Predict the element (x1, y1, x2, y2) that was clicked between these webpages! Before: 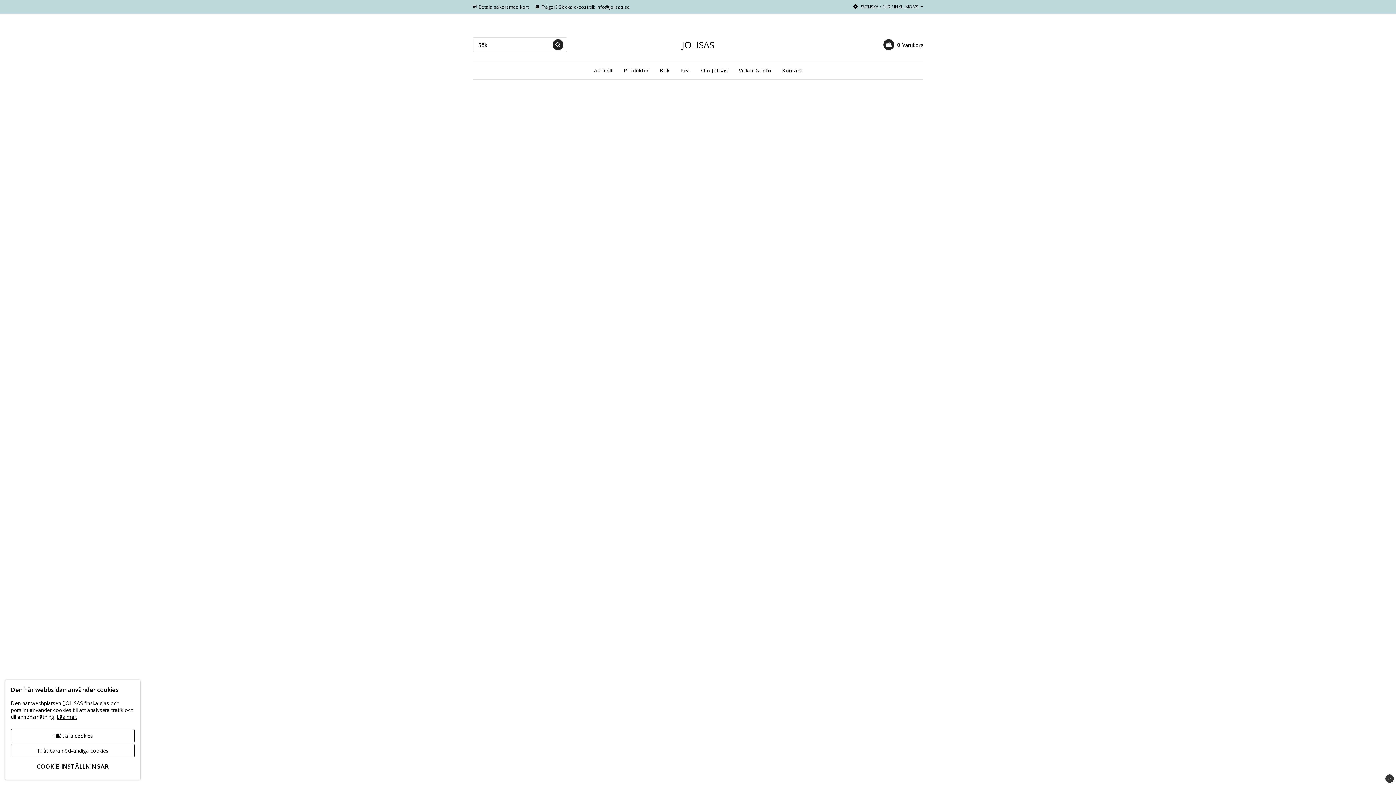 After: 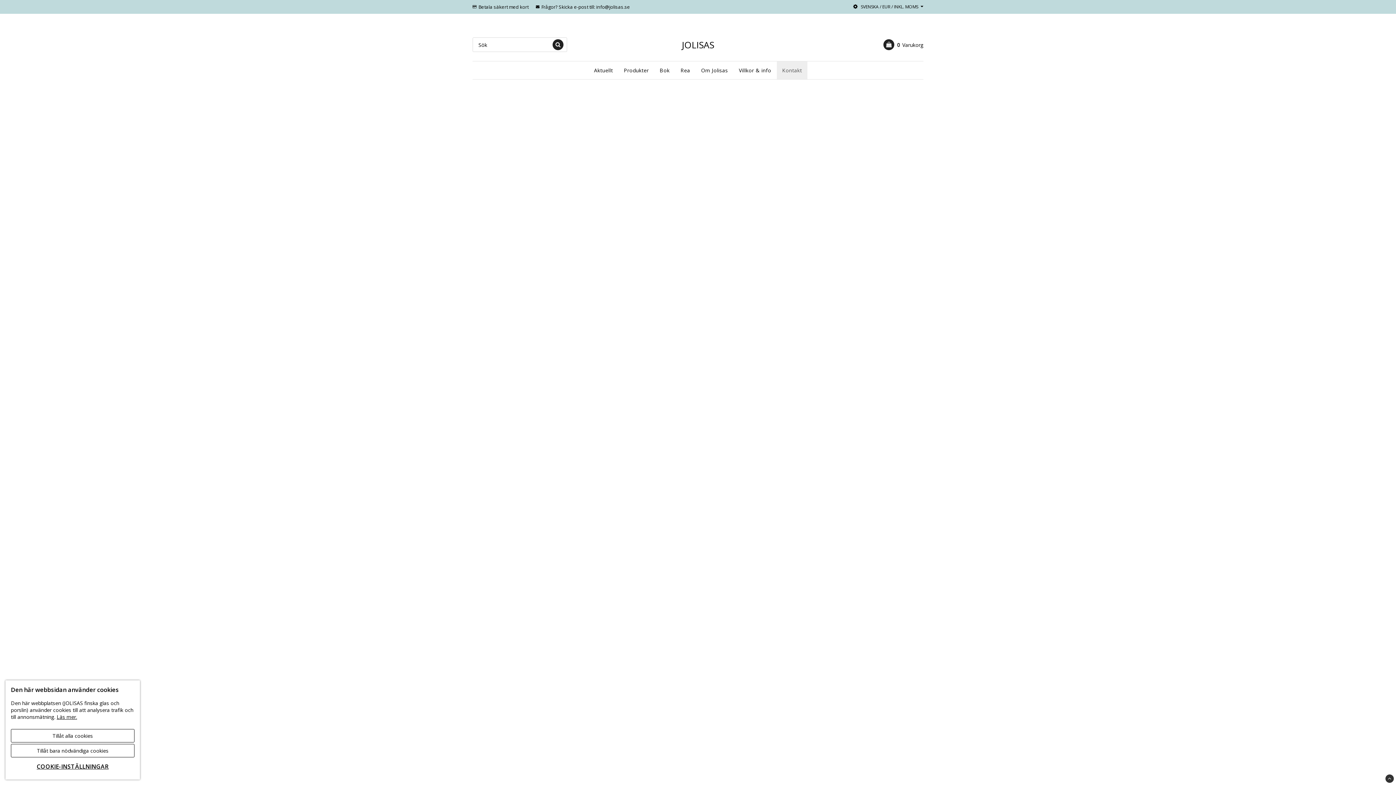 Action: bbox: (776, 61, 807, 79) label: Kontakt